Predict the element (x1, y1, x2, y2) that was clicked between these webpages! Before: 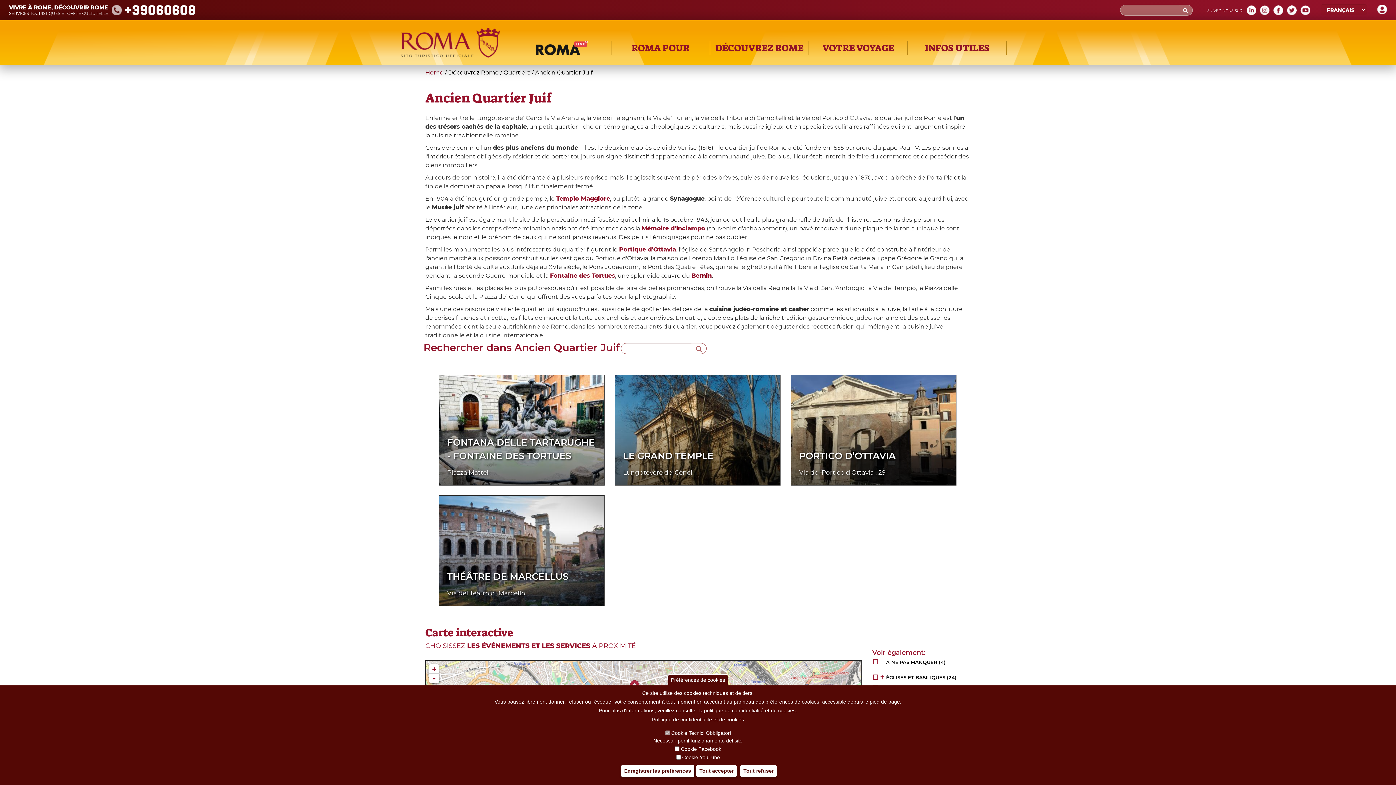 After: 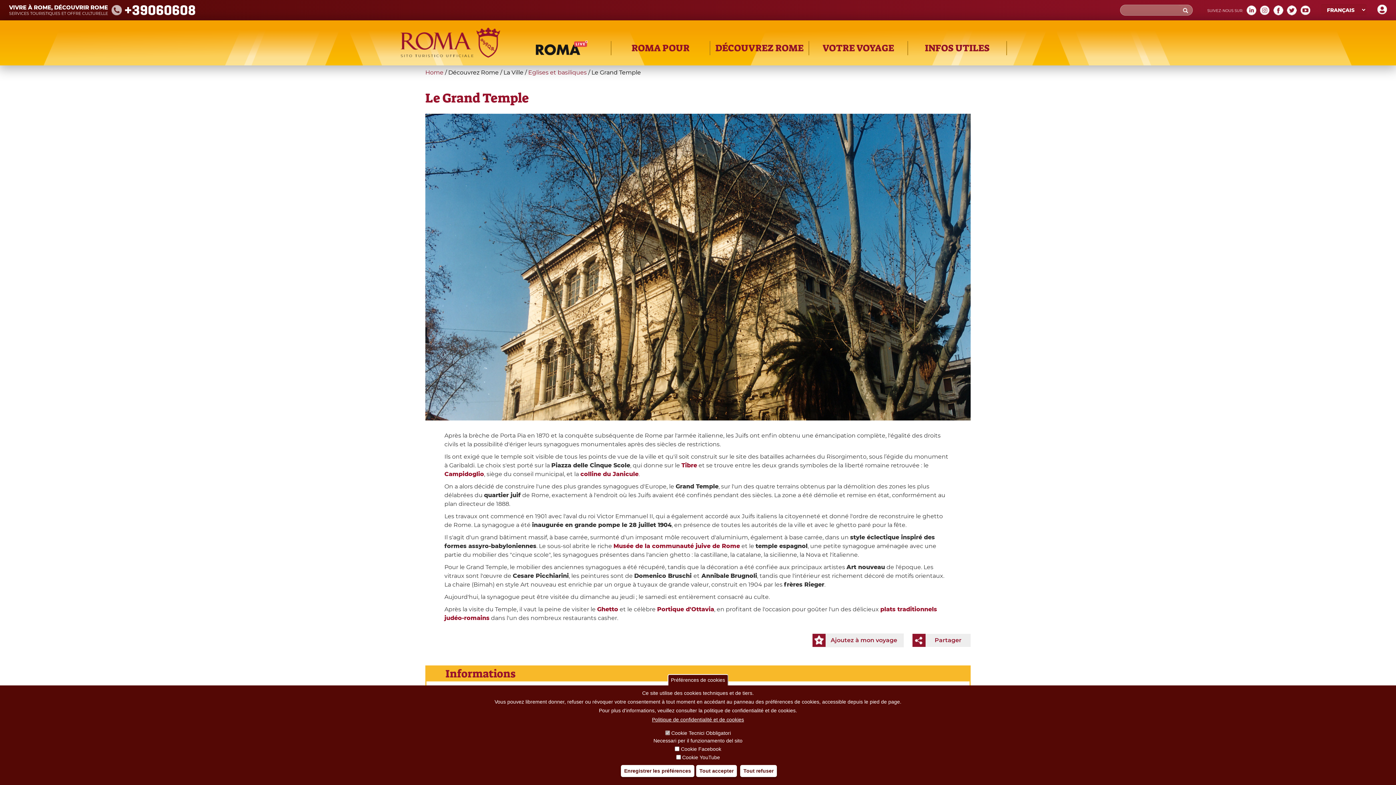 Action: label: LE GRAND TEMPLE bbox: (623, 450, 713, 461)